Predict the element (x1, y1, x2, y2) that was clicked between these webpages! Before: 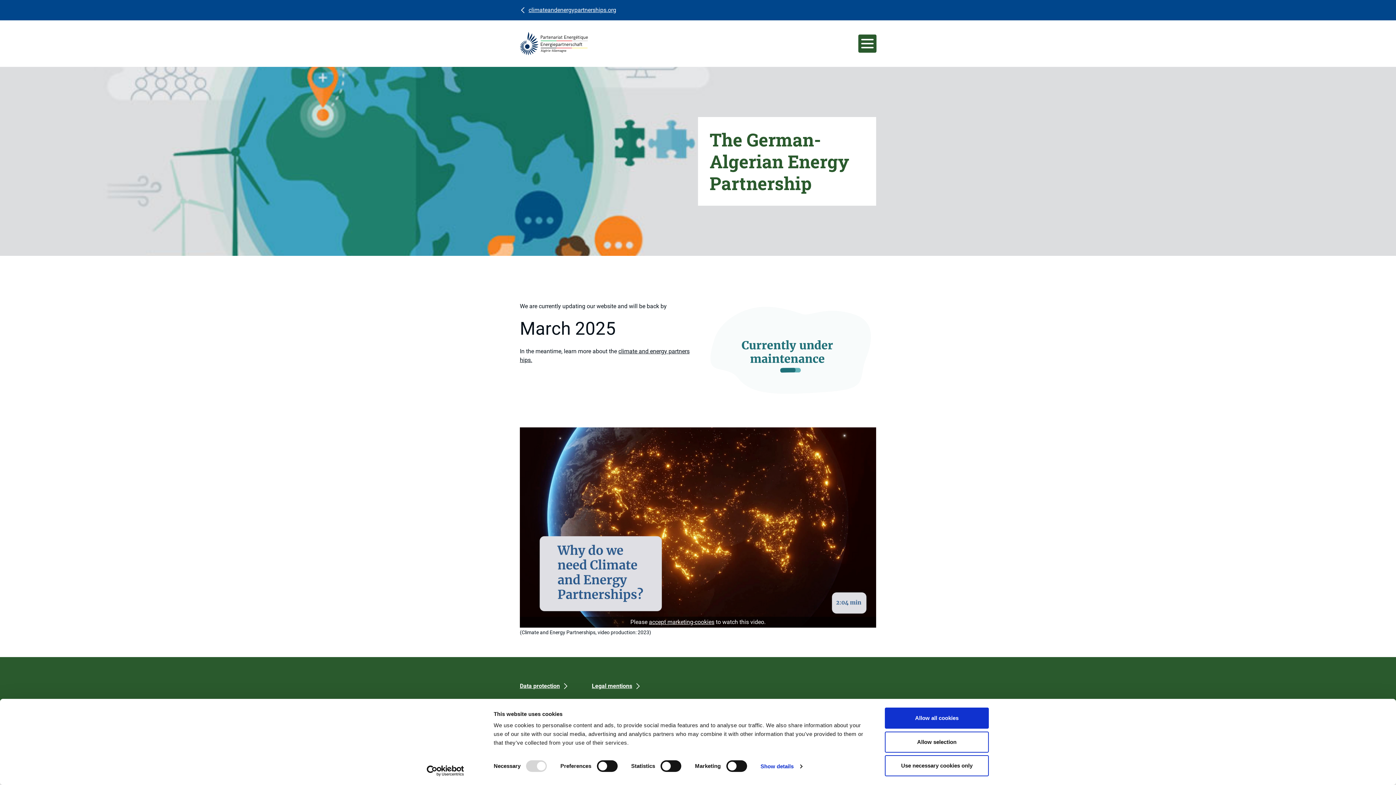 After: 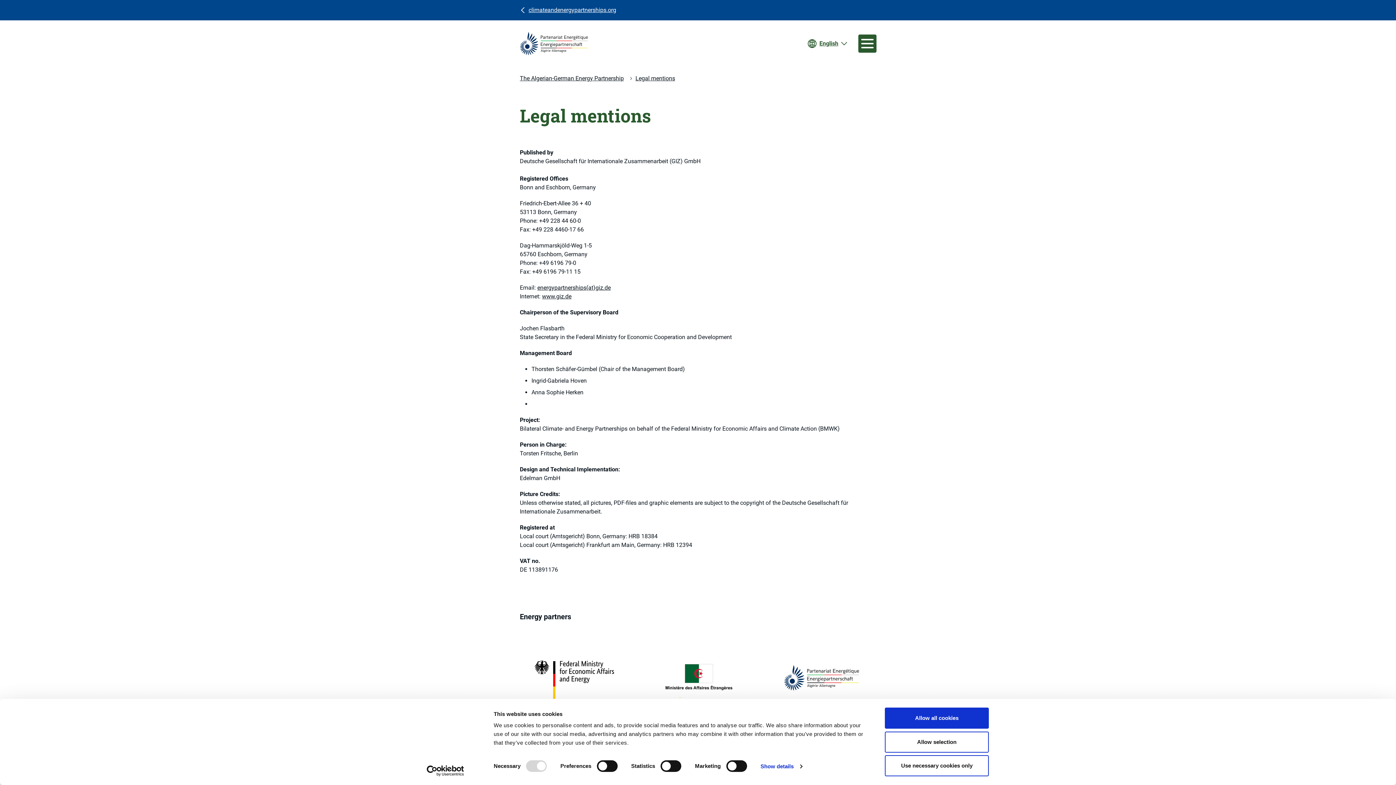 Action: label: Legal mentions bbox: (592, 682, 641, 690)